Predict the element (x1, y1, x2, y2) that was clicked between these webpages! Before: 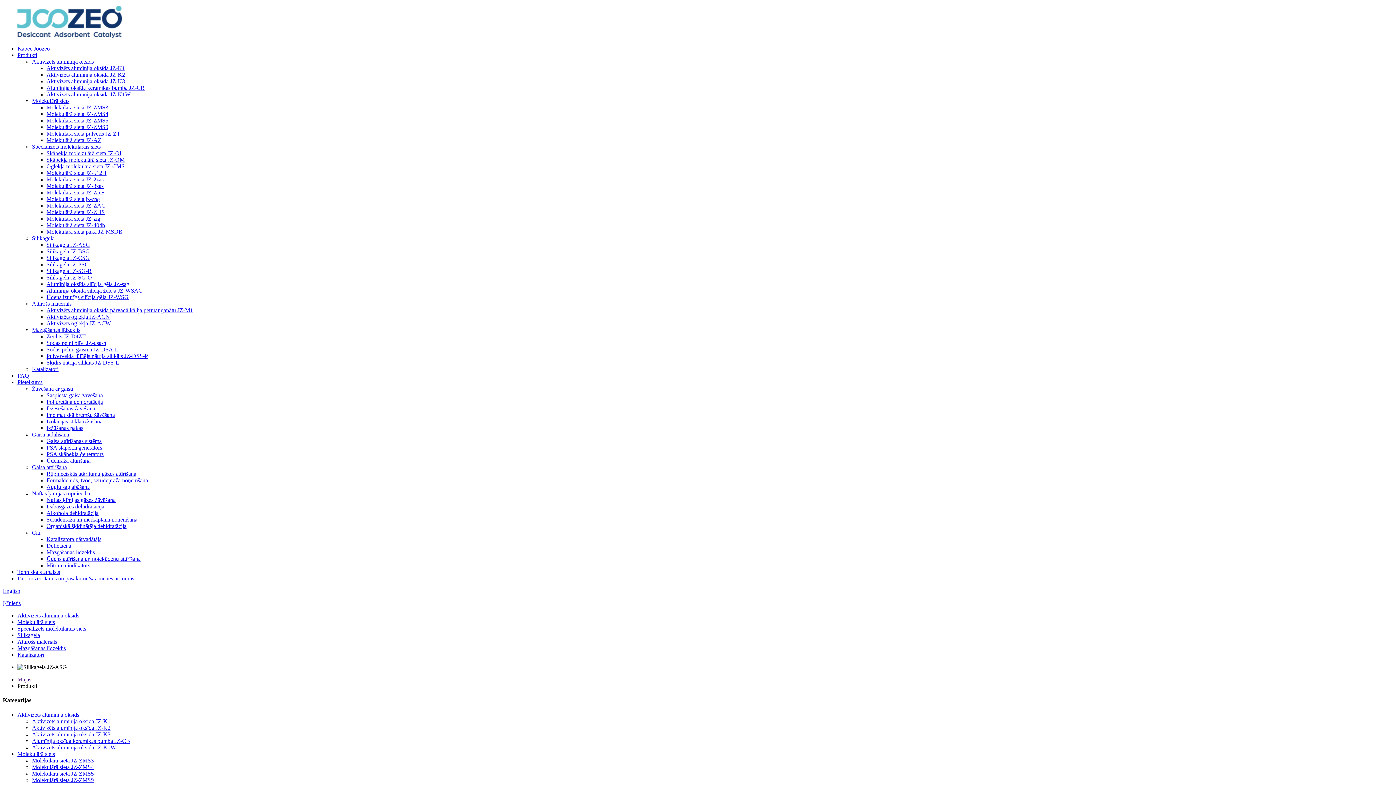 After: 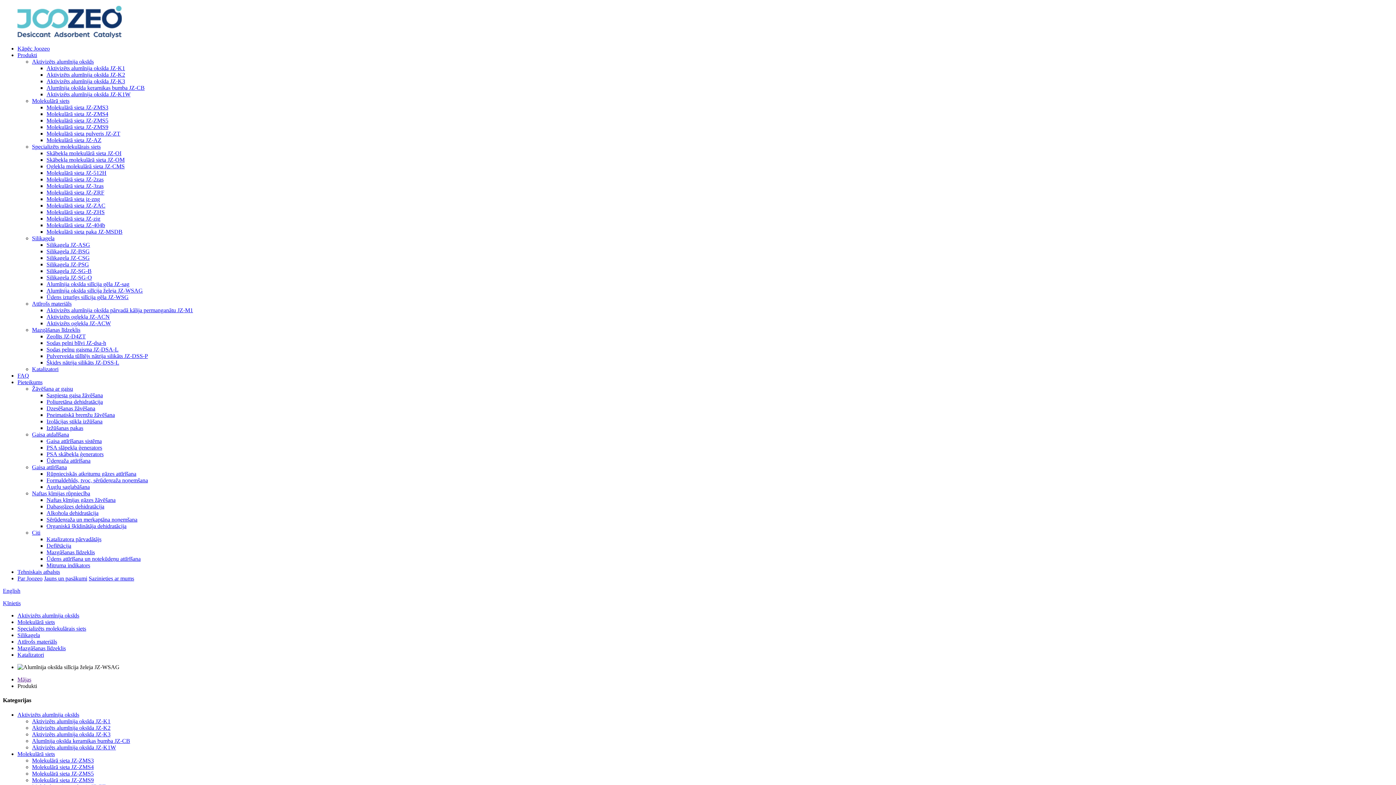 Action: label: Alumīnija oksīda silīcija želeja JZ-WSAG bbox: (46, 287, 142, 293)